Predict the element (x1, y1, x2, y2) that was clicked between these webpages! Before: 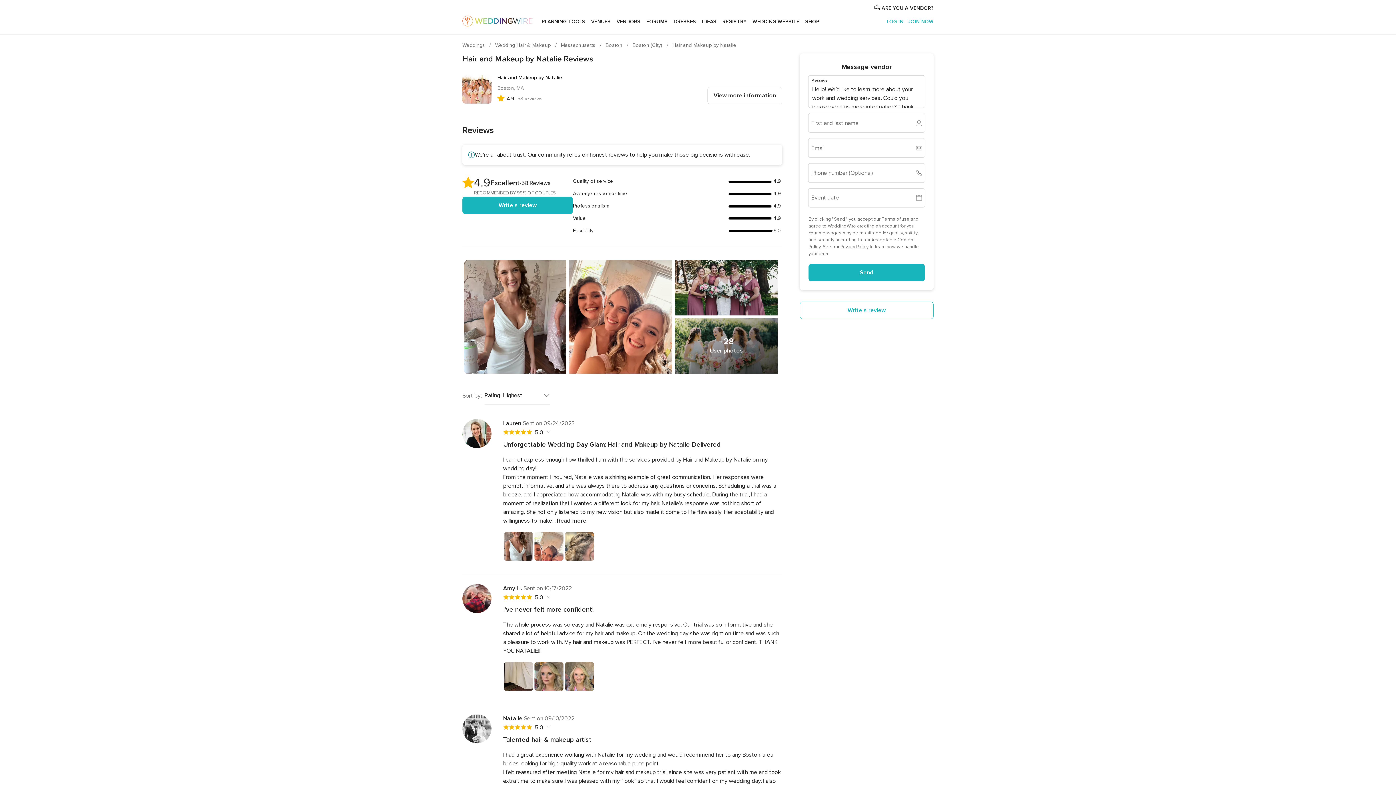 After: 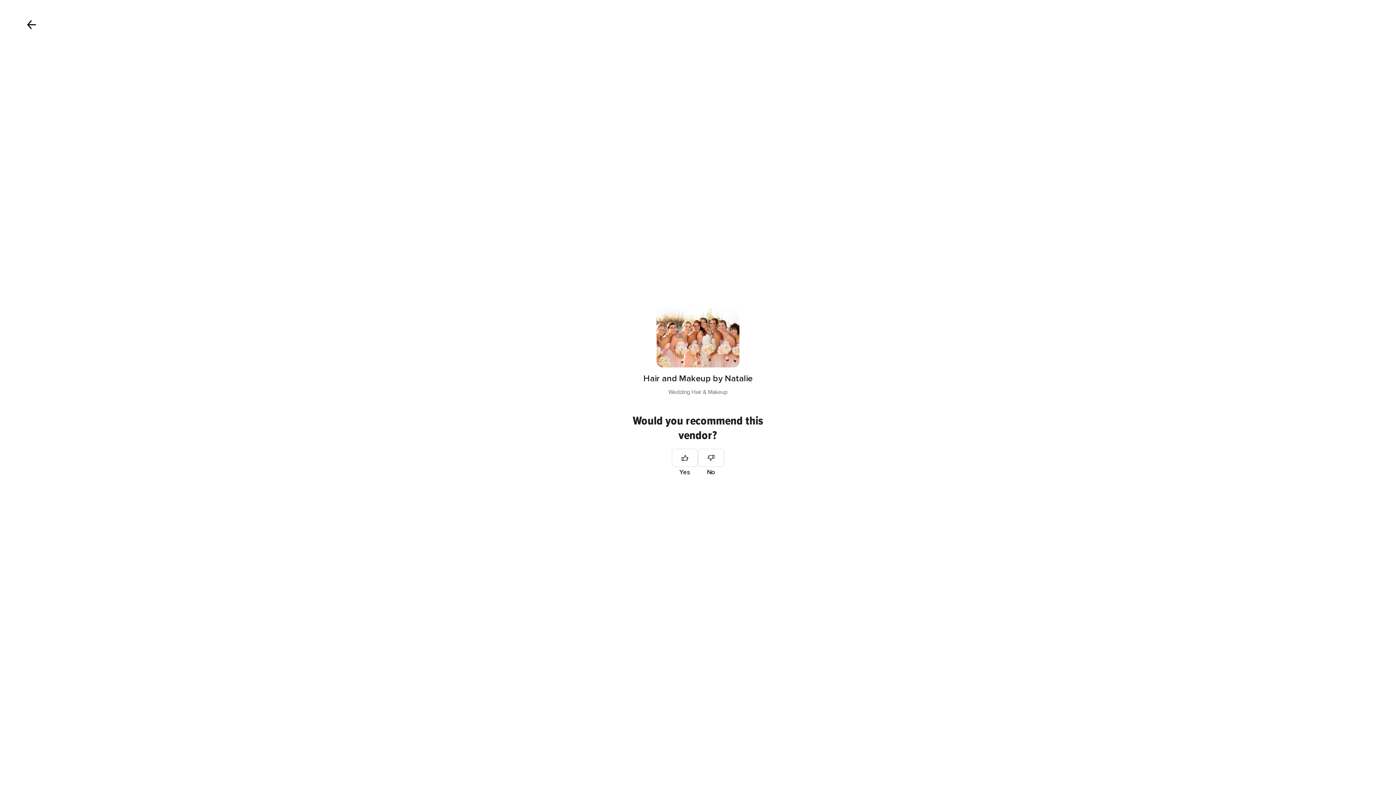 Action: label: Write a review bbox: (800, 301, 933, 319)